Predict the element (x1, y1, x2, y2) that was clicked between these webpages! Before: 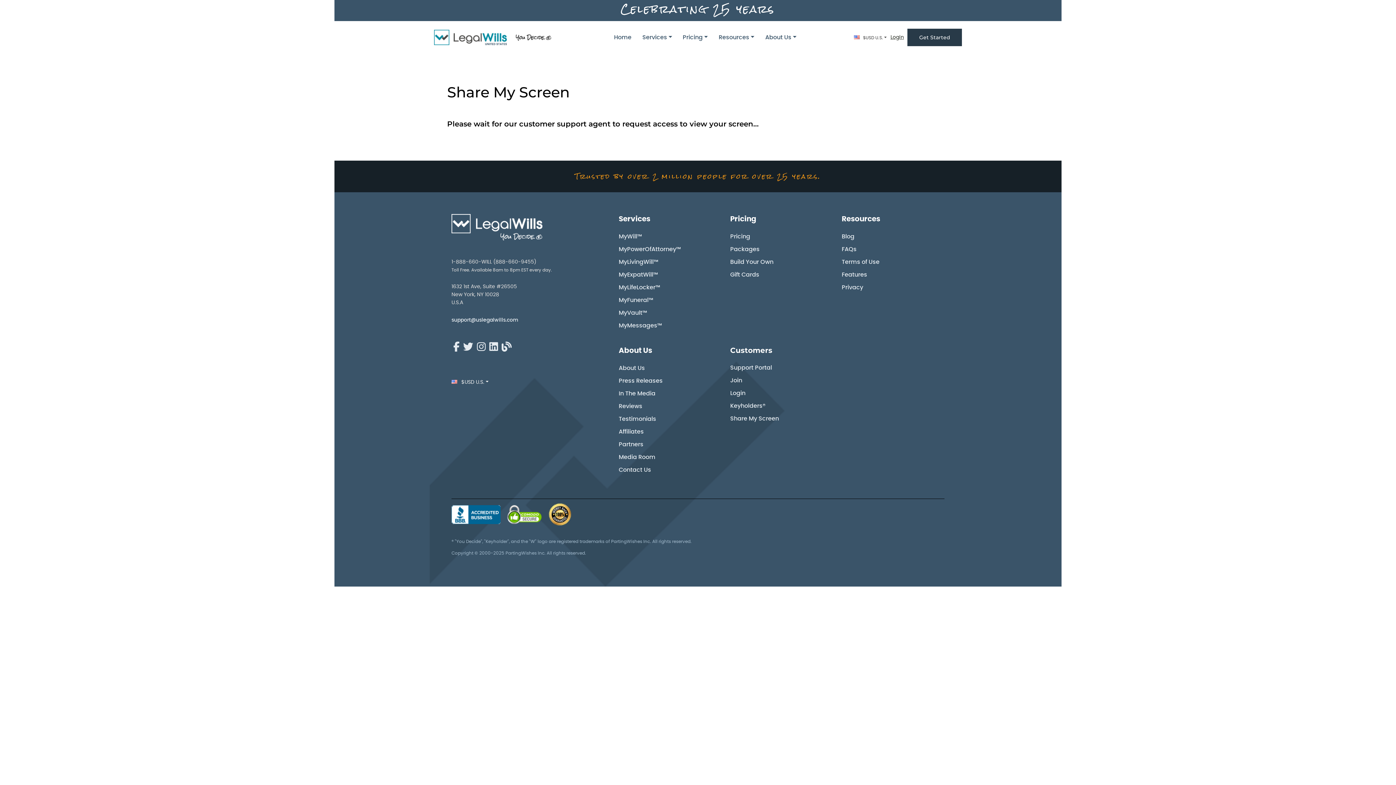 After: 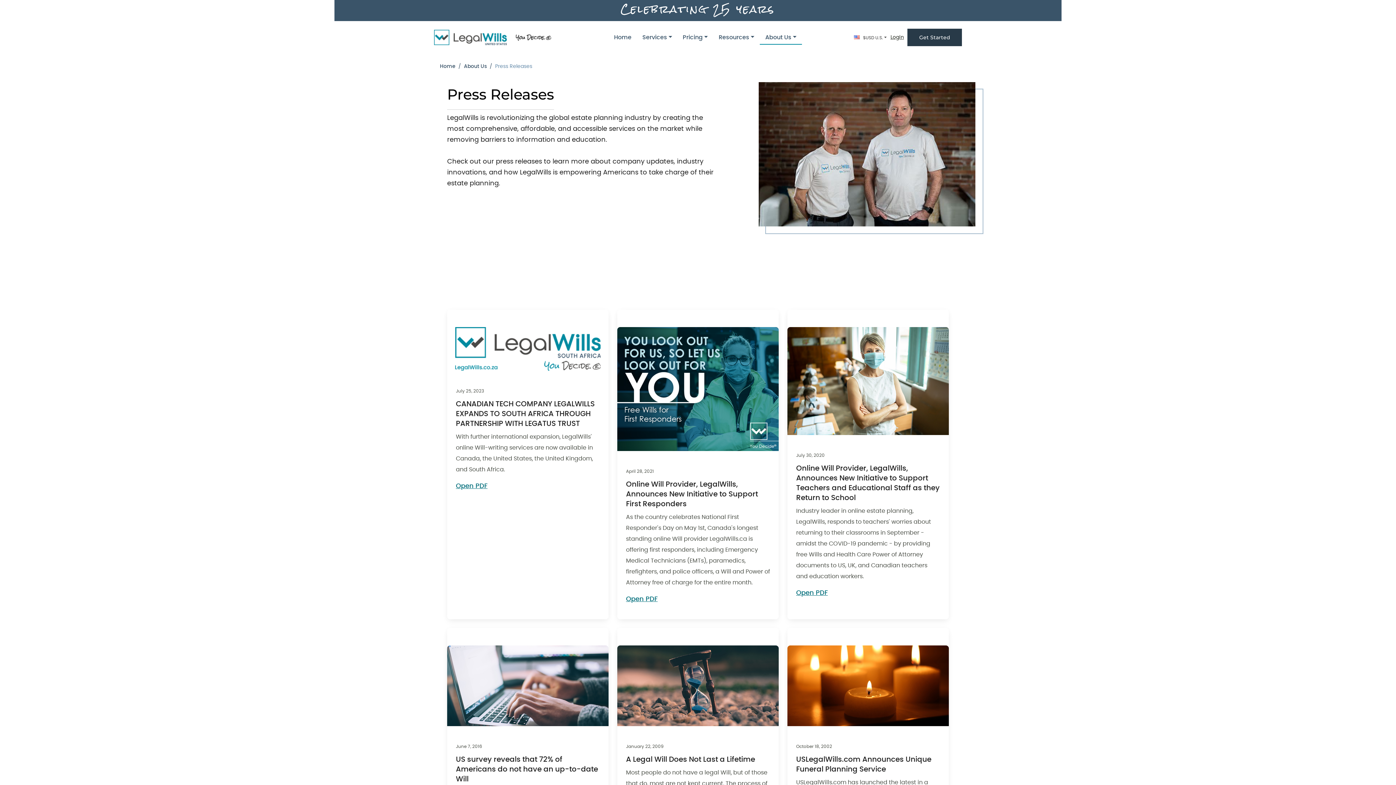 Action: bbox: (618, 378, 662, 384) label: Press Releases